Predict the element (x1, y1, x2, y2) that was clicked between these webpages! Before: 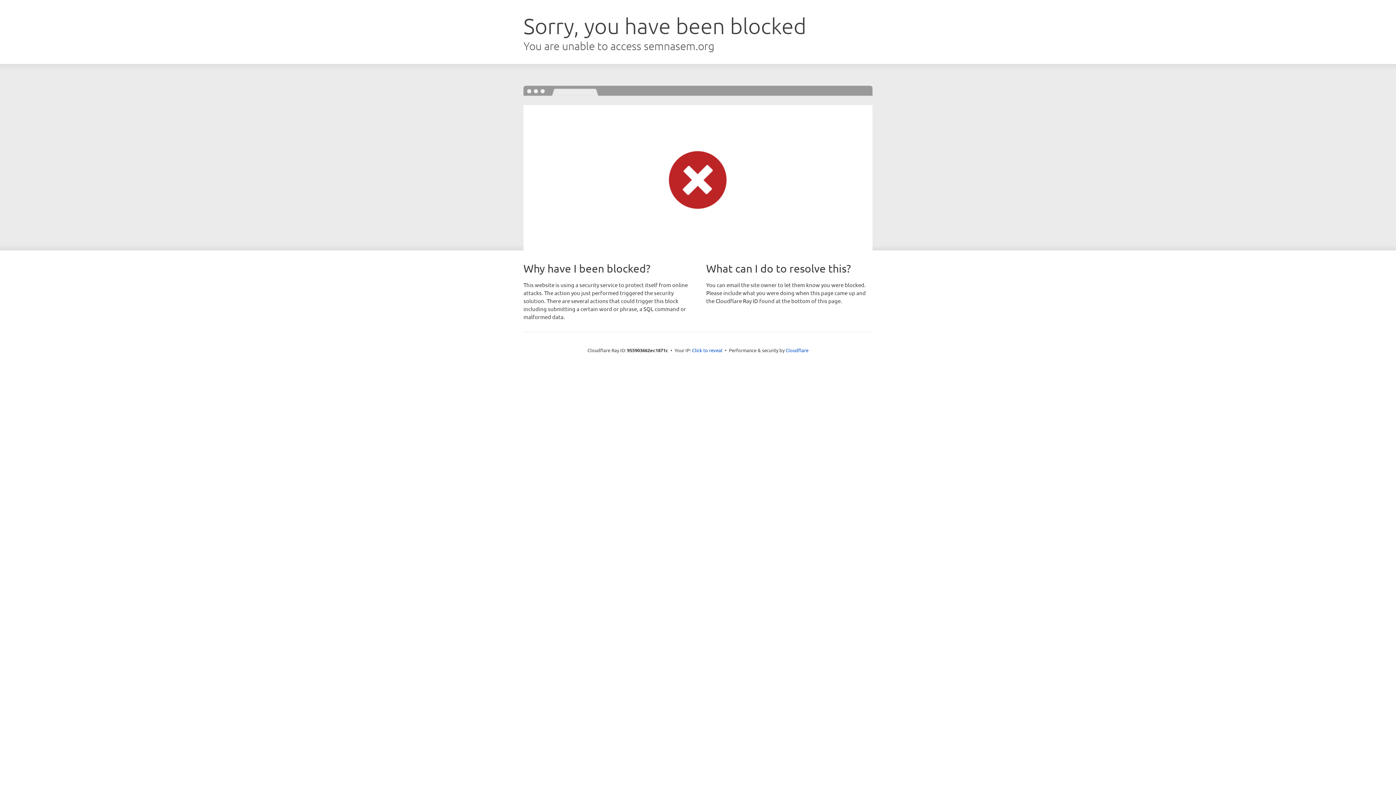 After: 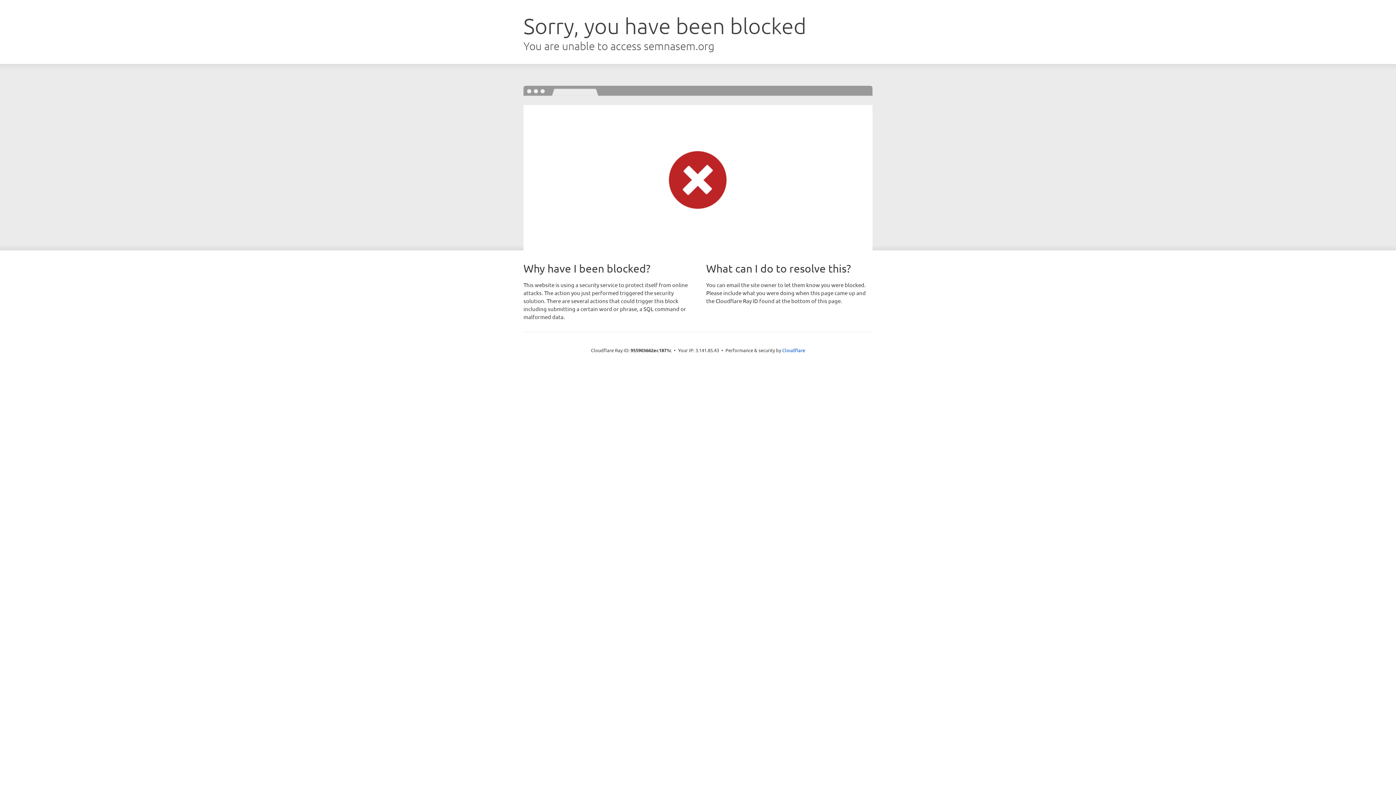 Action: bbox: (692, 346, 722, 353) label: Click to reveal